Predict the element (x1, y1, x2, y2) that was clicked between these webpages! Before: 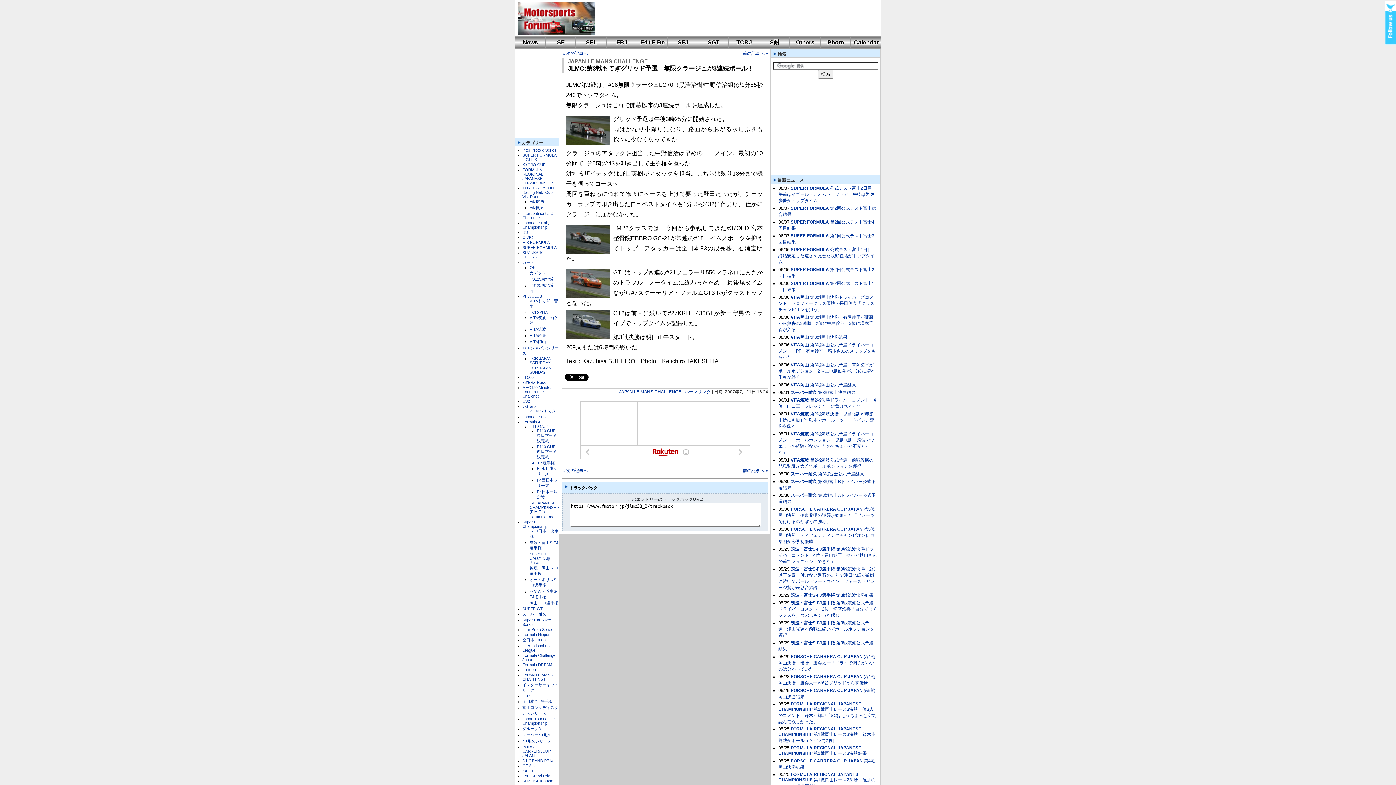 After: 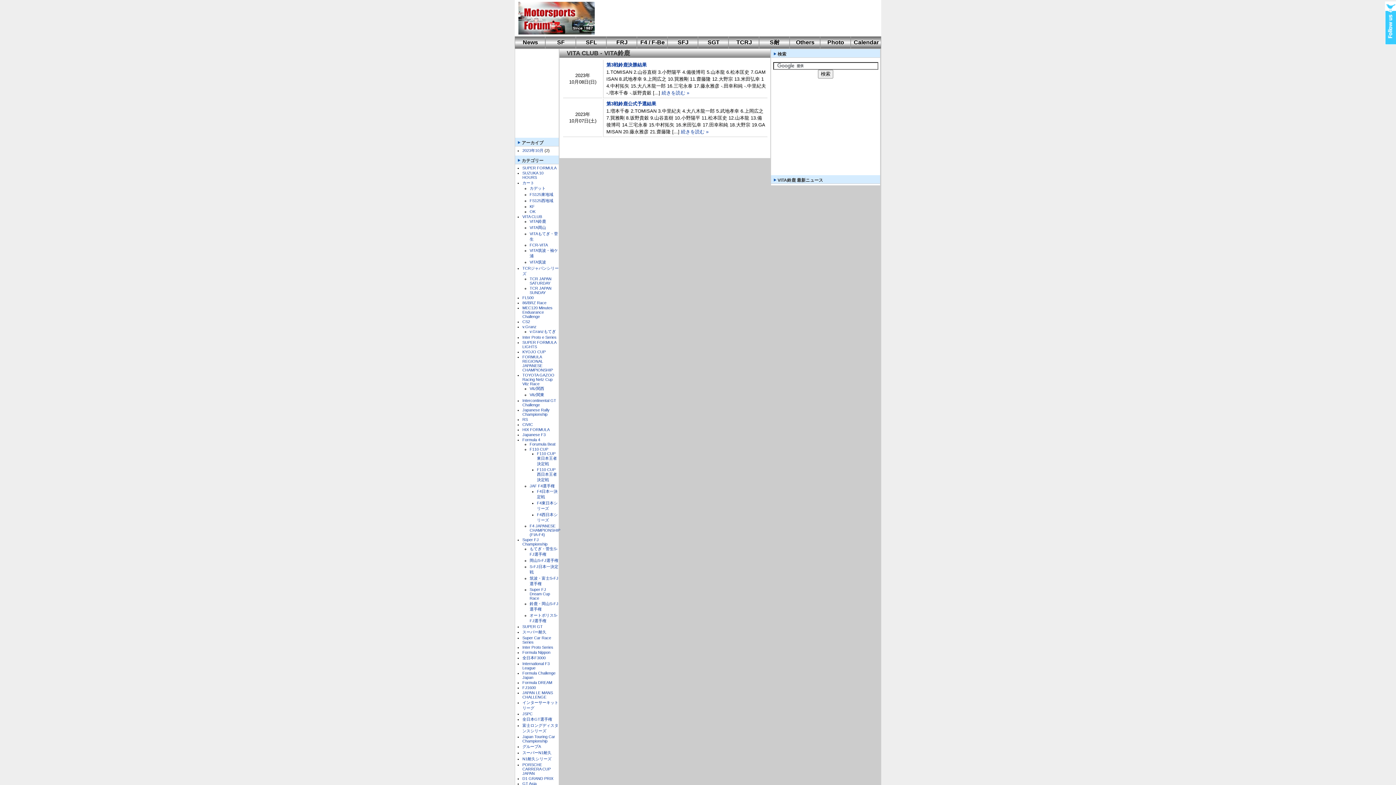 Action: bbox: (529, 333, 546, 337) label: VITA鈴鹿